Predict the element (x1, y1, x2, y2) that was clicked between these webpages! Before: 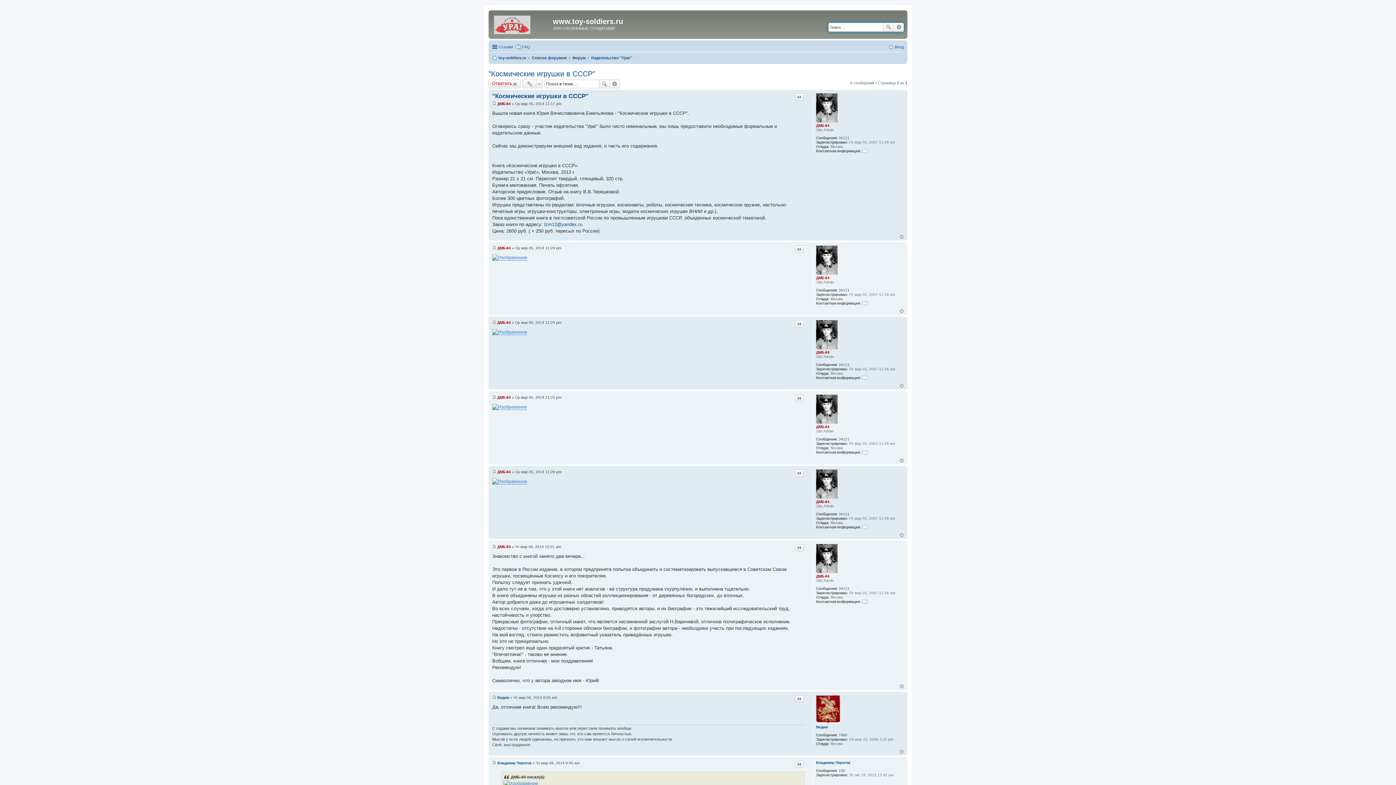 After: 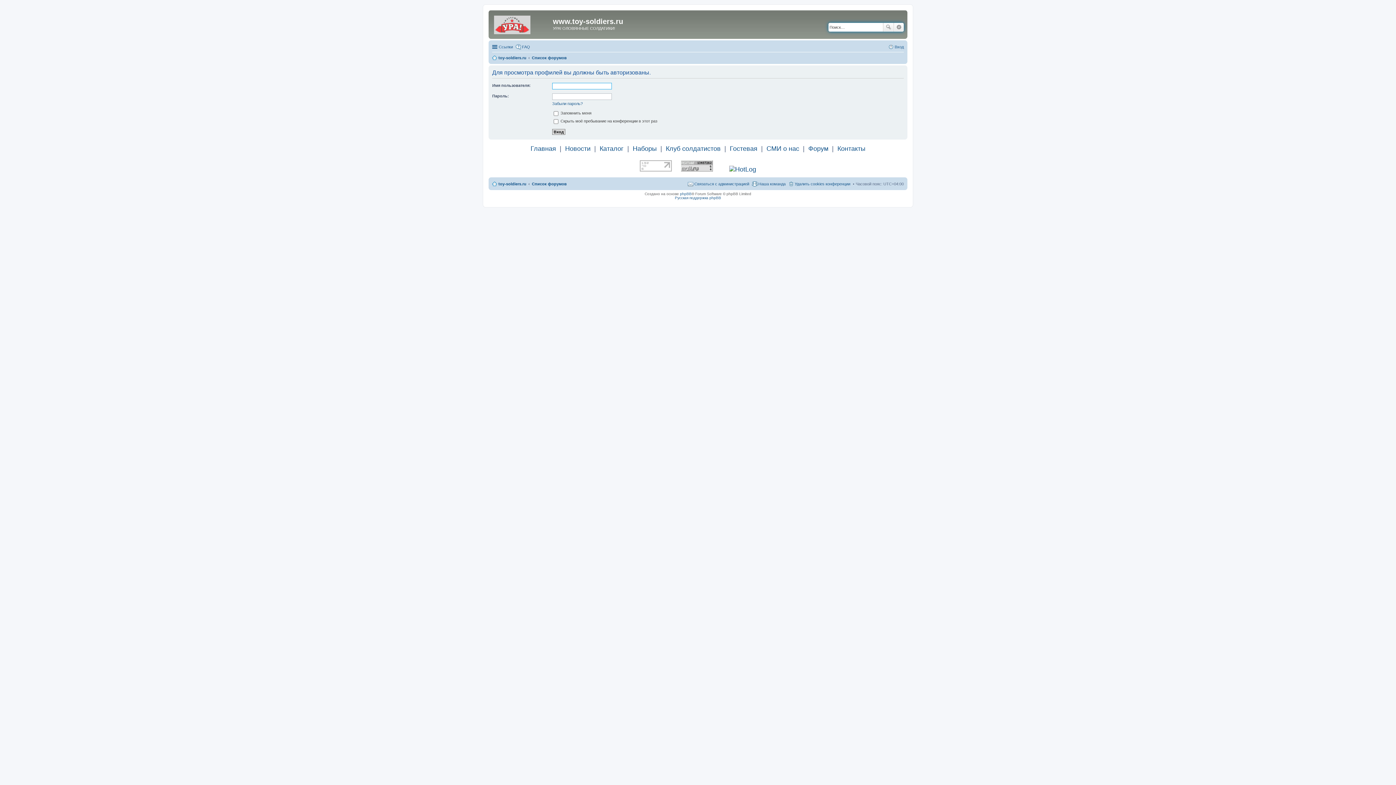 Action: bbox: (816, 725, 827, 729) label: Вадим